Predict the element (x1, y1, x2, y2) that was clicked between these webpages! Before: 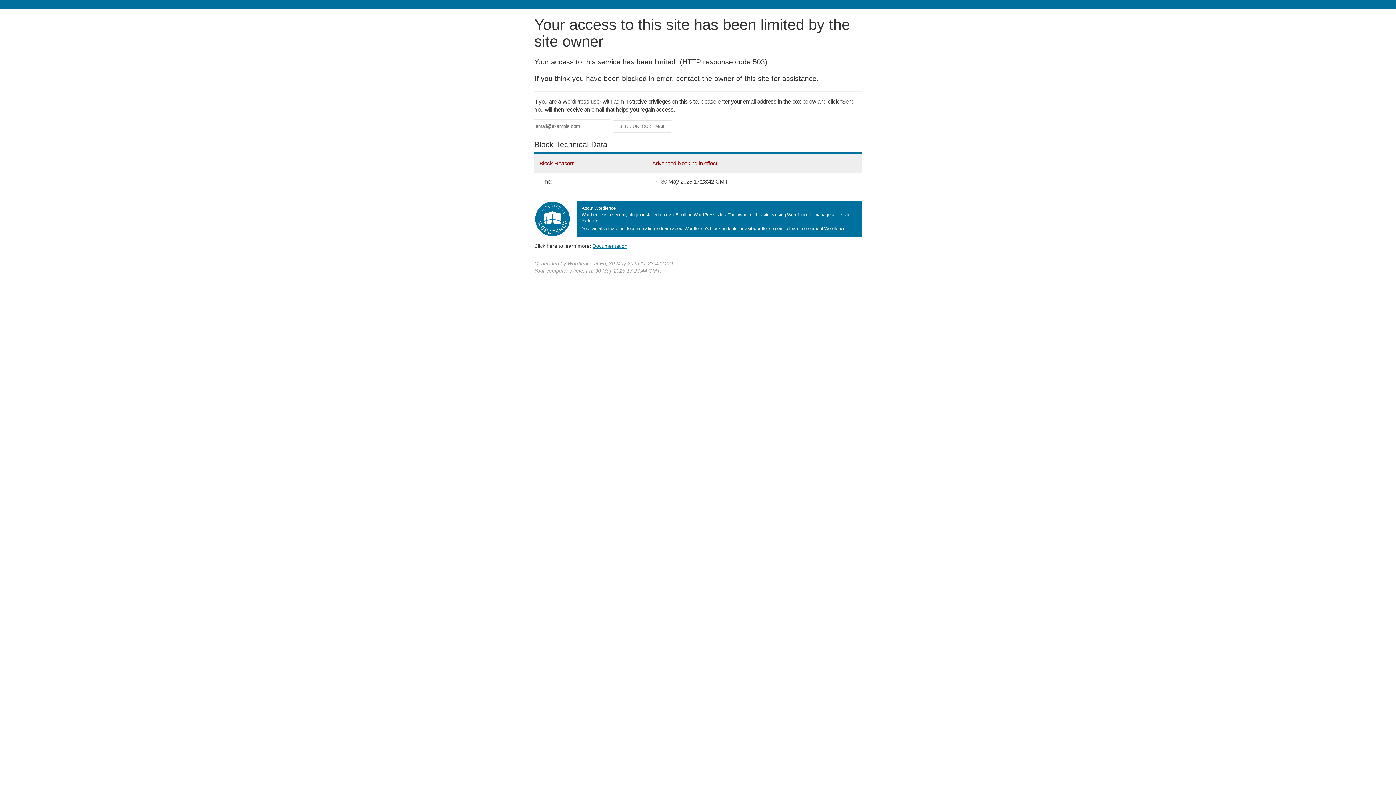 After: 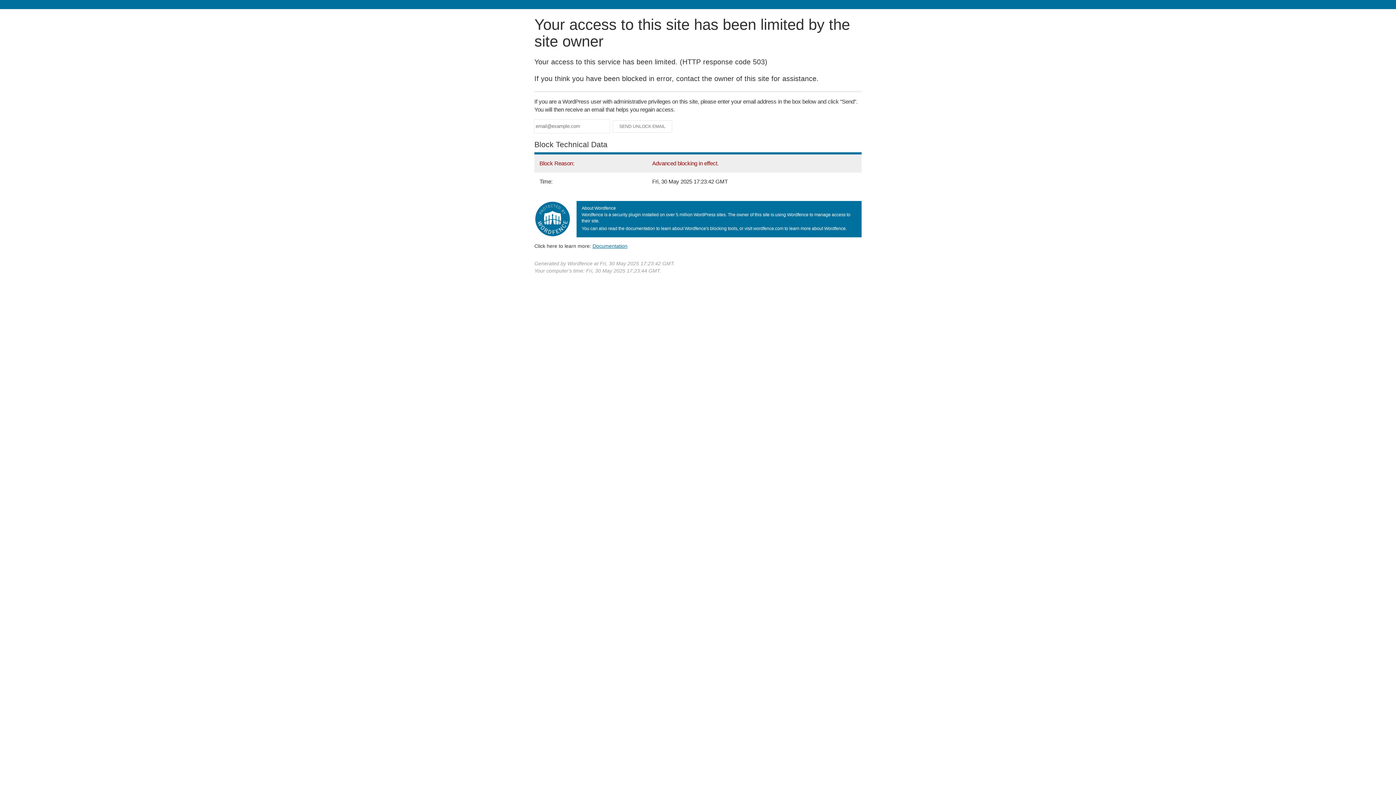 Action: bbox: (592, 243, 627, 248) label: Documentation